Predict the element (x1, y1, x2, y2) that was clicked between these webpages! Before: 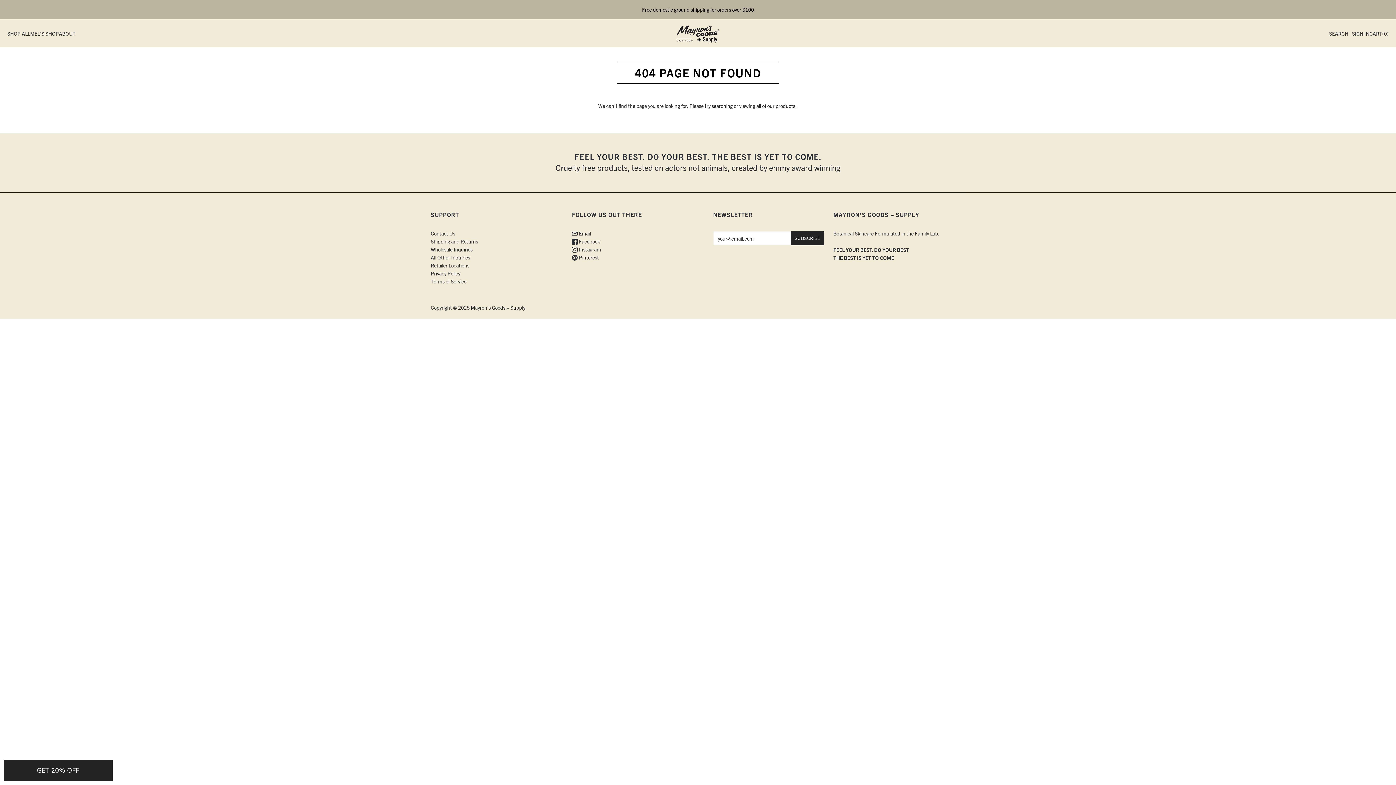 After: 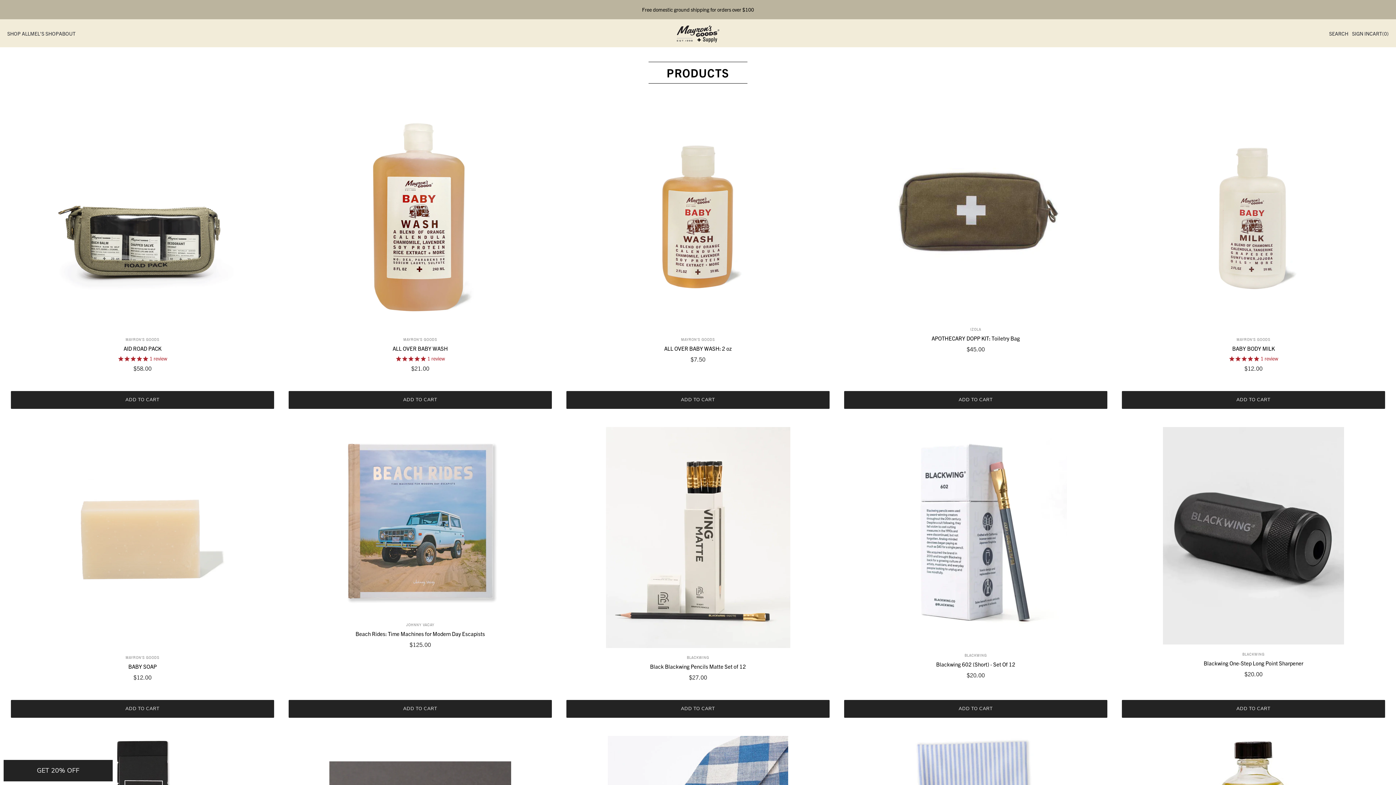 Action: bbox: (756, 102, 795, 109) label: all of our products